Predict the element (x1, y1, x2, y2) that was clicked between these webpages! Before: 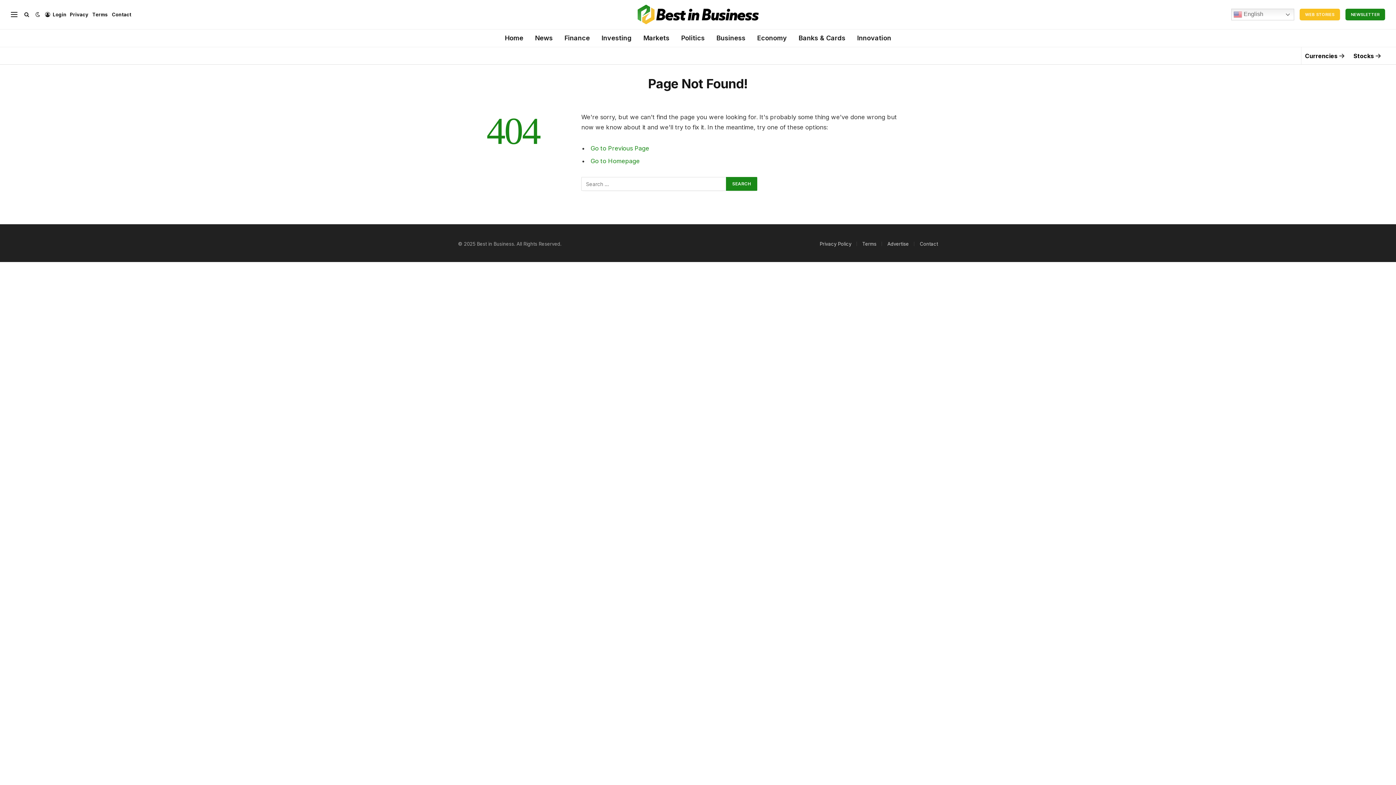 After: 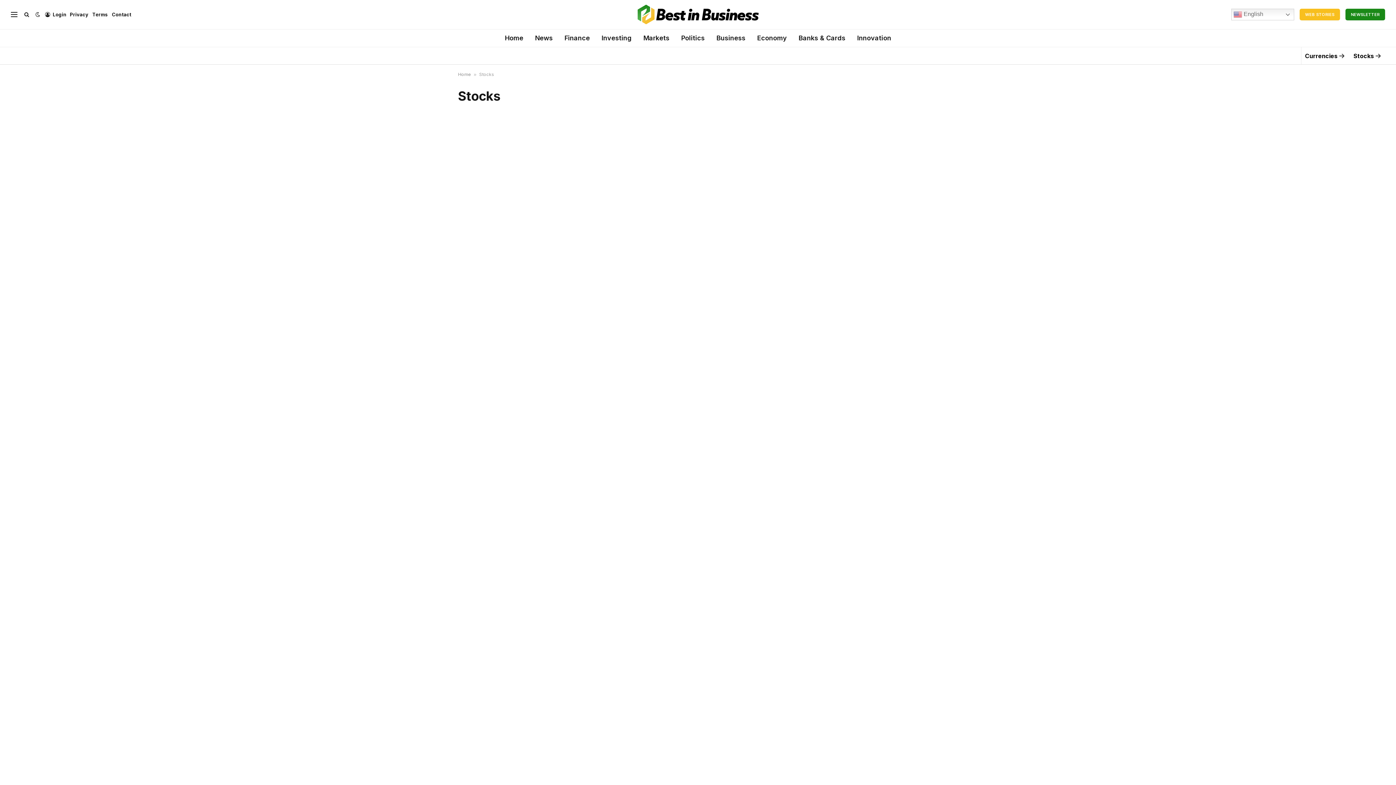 Action: label: Stocks bbox: (1353, 52, 1374, 59)